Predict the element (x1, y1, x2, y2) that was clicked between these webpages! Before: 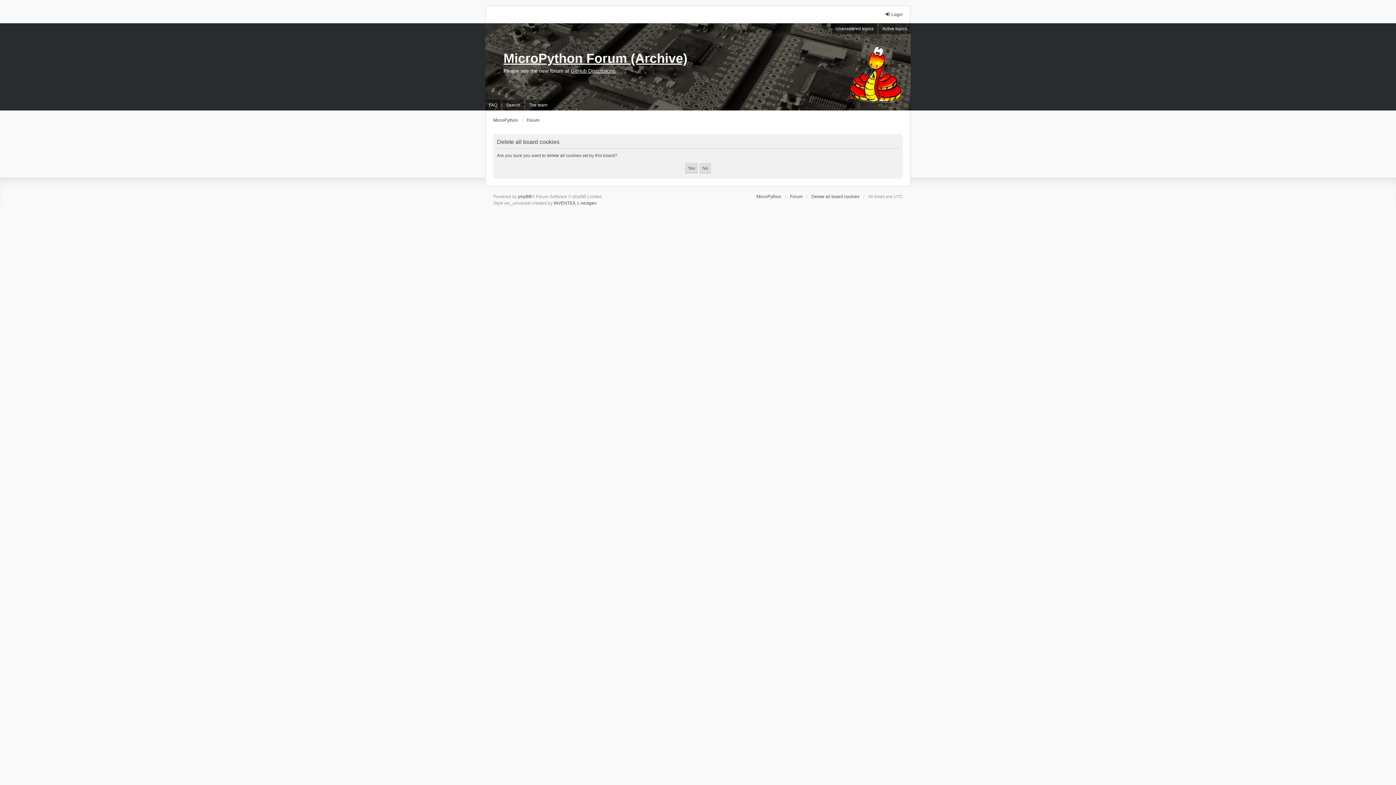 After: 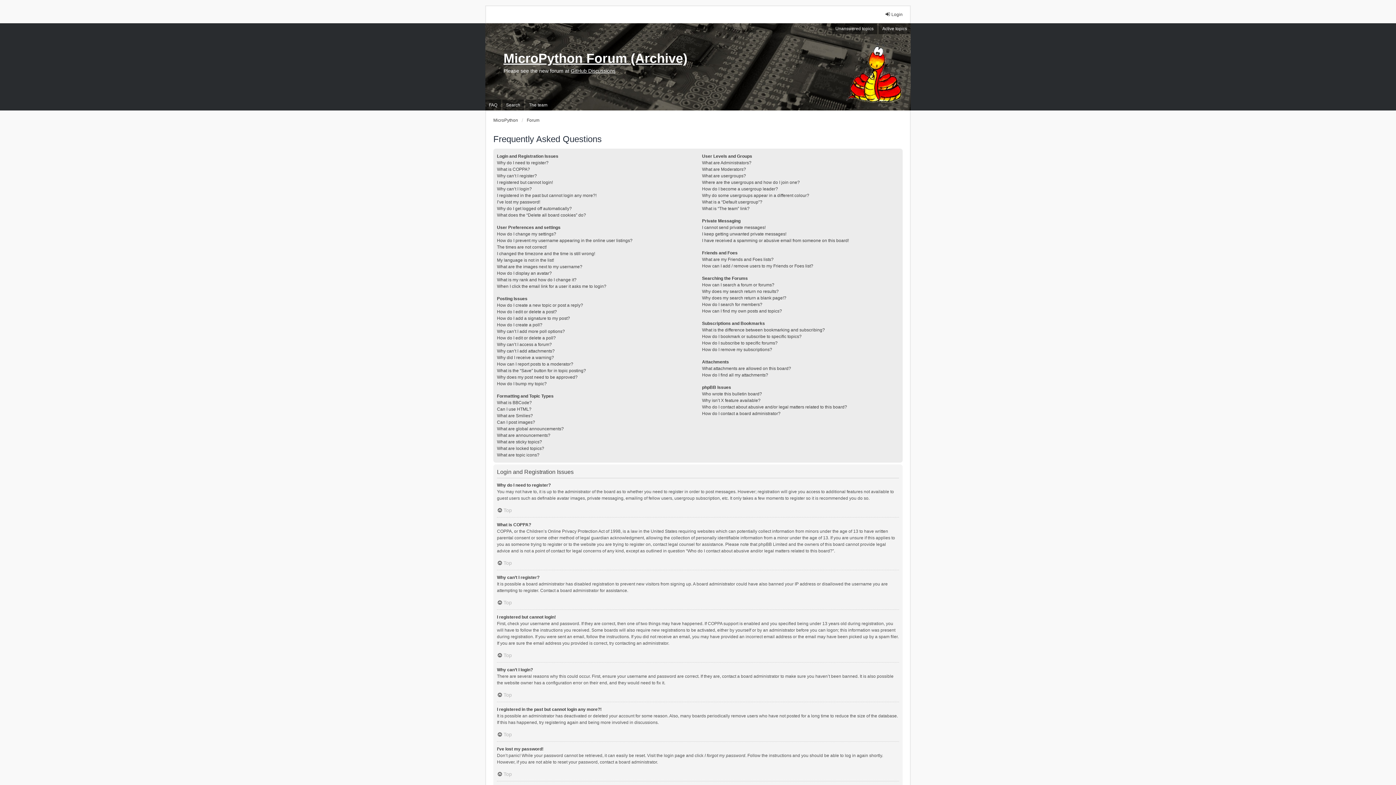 Action: bbox: (485, 99, 501, 110) label: FAQ